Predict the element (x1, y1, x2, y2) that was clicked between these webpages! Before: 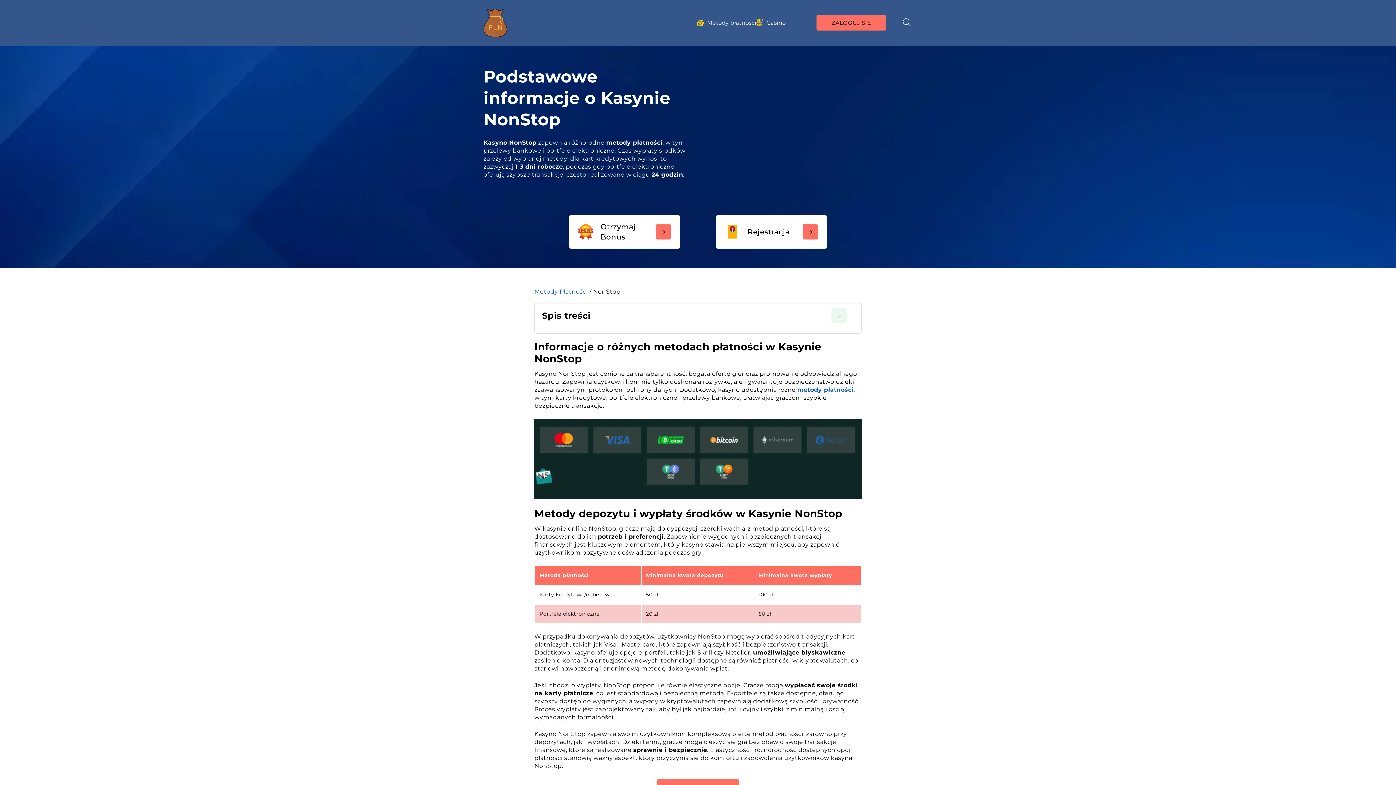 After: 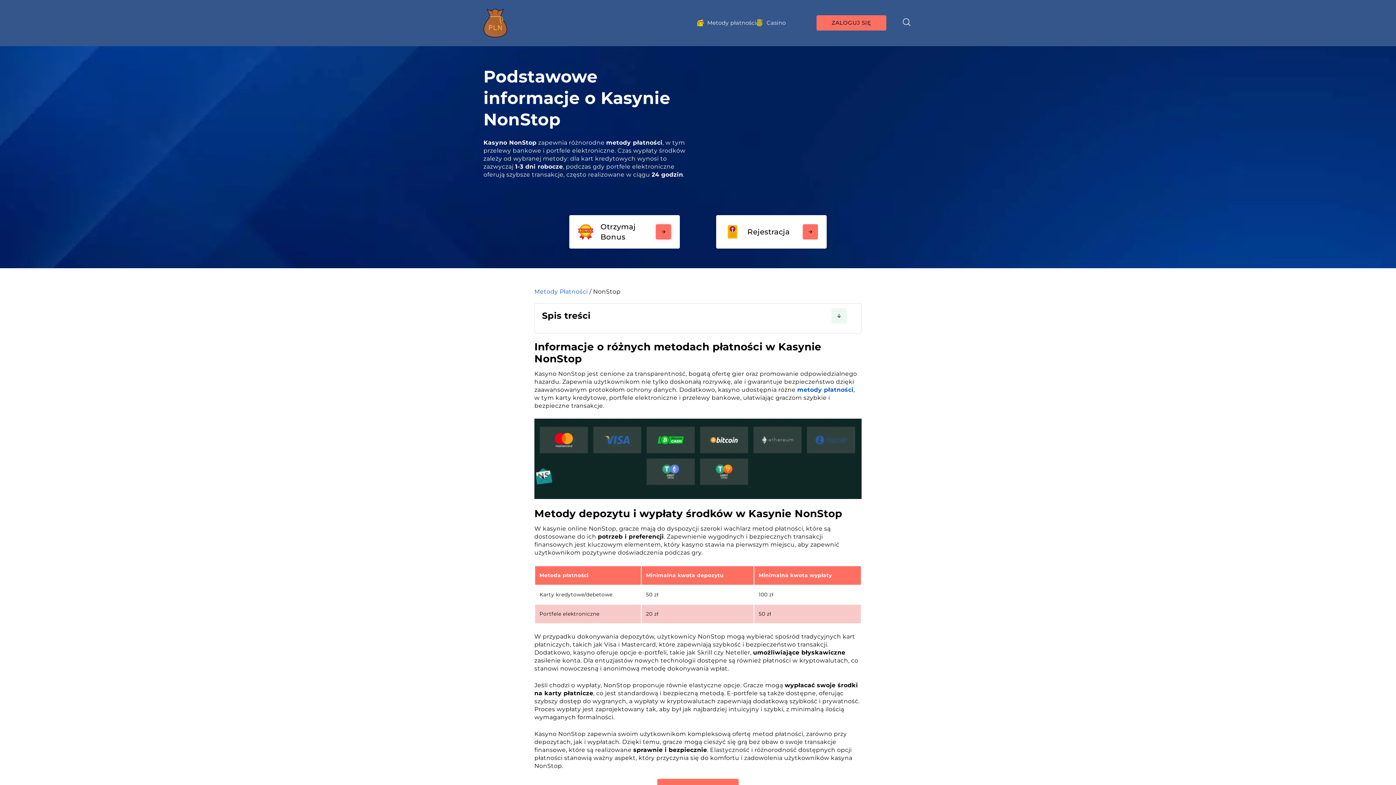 Action: label: Otrzymaj Bonus bbox: (569, 215, 680, 248)